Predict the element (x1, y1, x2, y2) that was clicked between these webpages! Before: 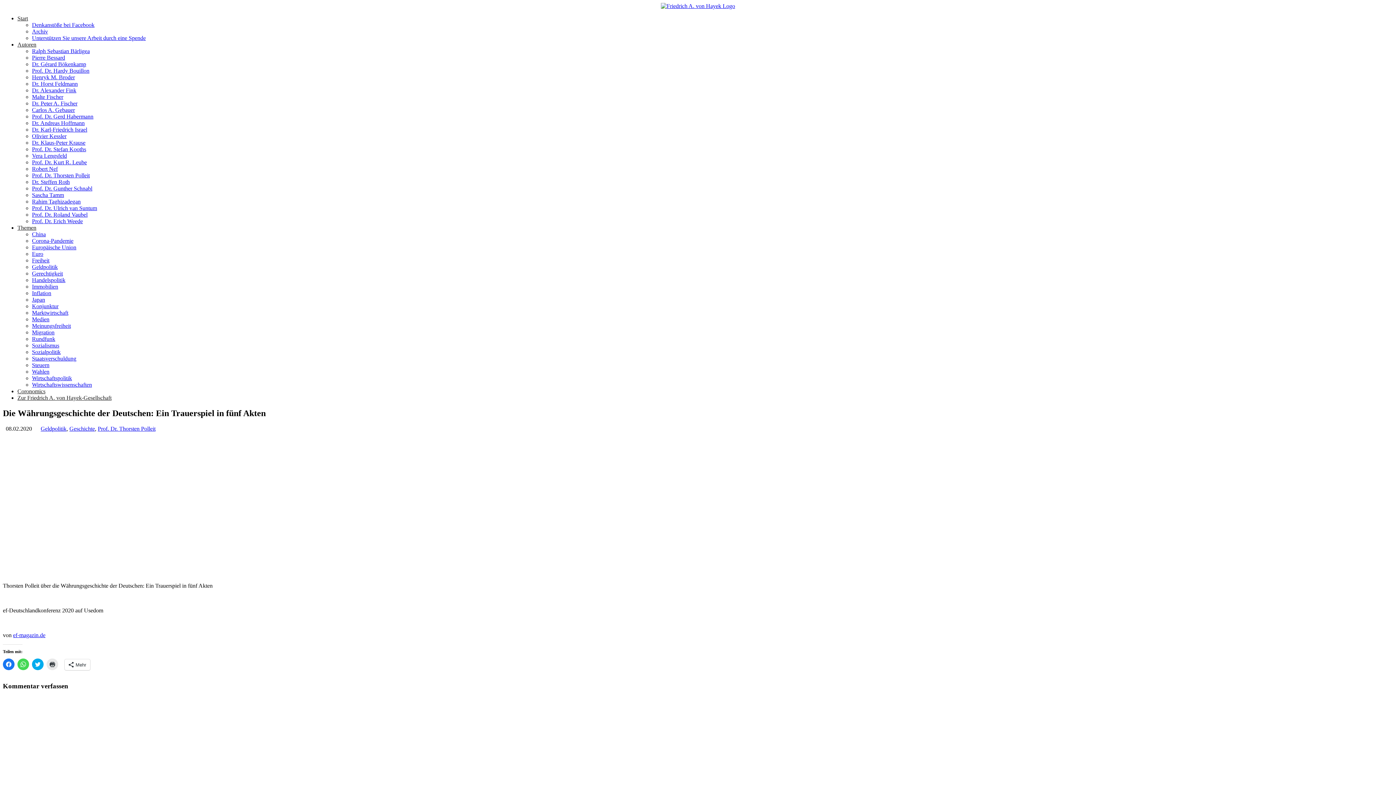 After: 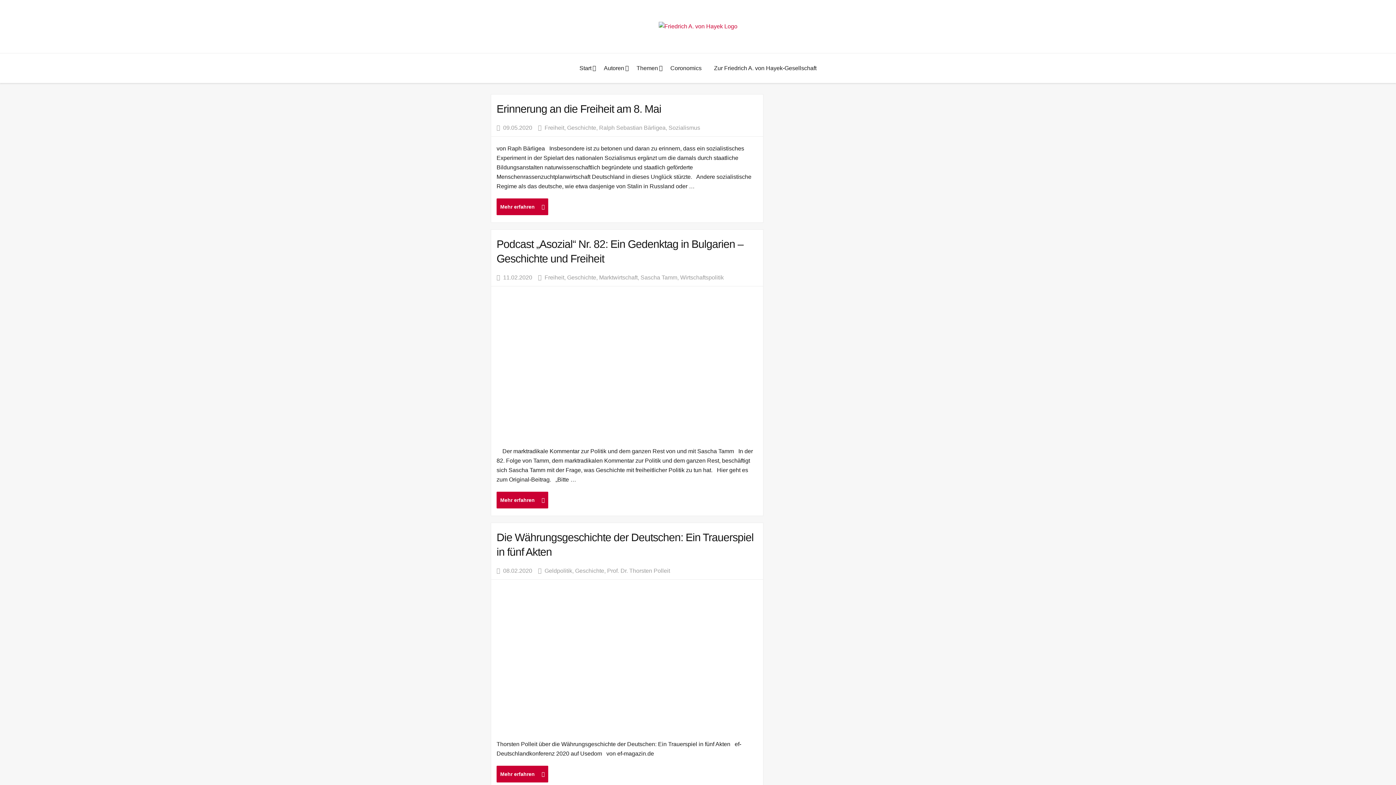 Action: bbox: (69, 425, 94, 431) label: Geschichte